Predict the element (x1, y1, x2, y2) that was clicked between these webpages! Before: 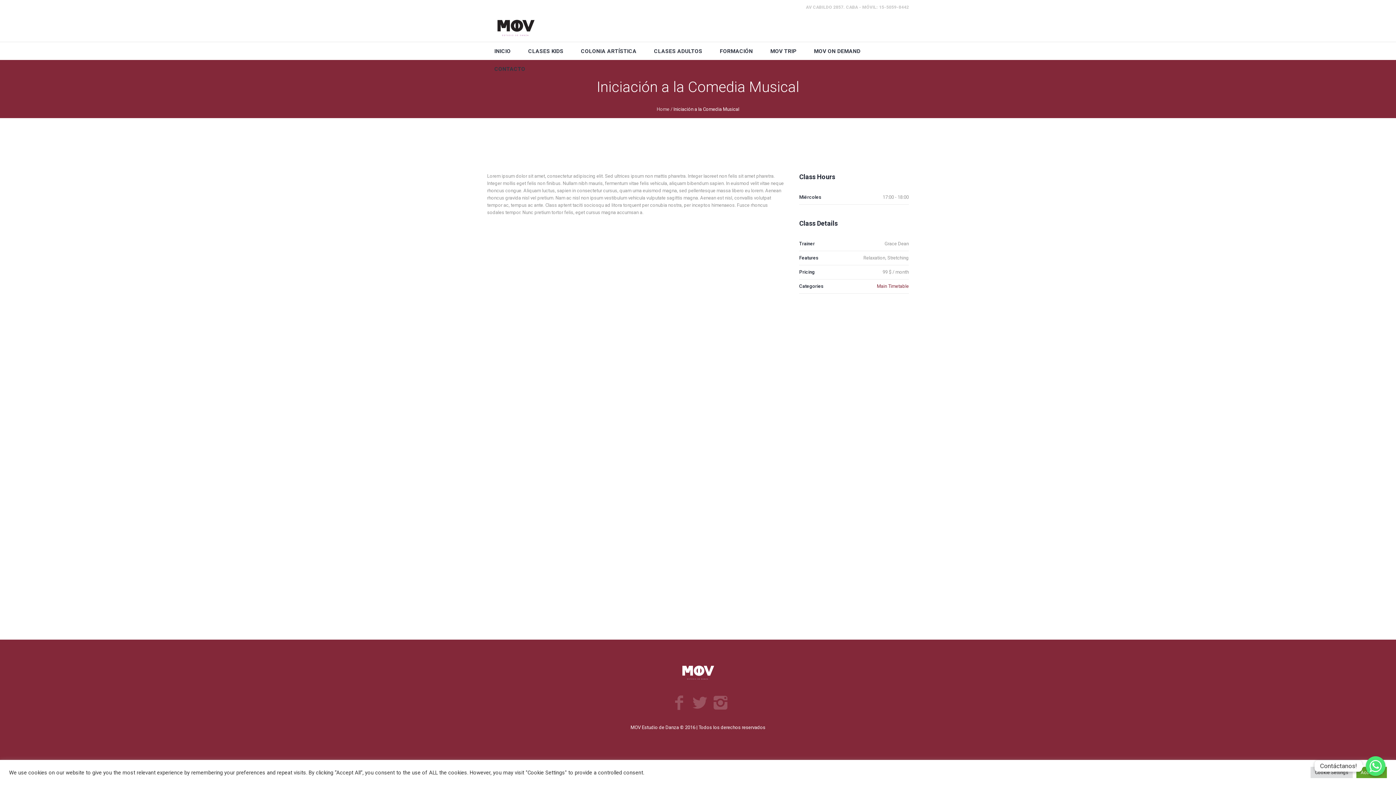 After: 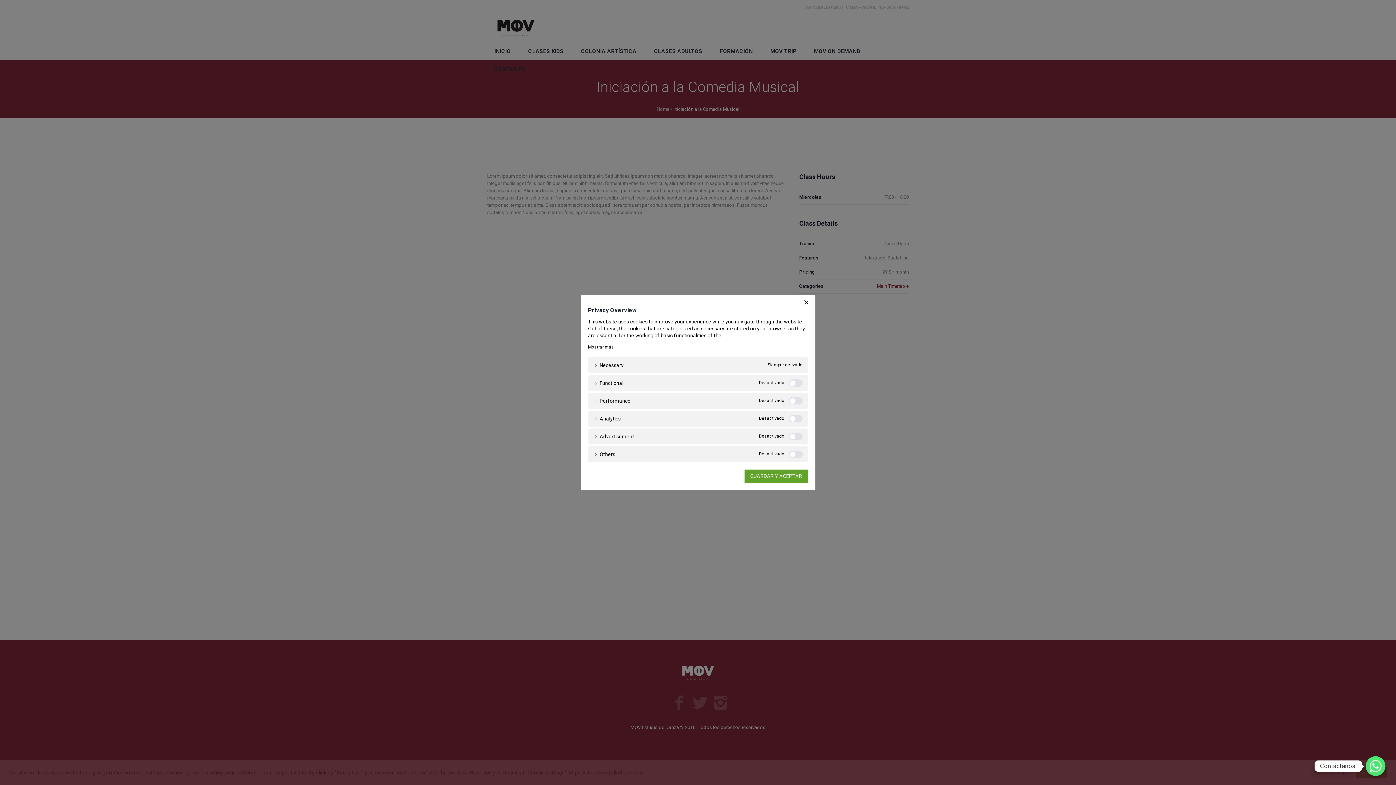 Action: label: Cookie Settings bbox: (1310, 767, 1353, 778)